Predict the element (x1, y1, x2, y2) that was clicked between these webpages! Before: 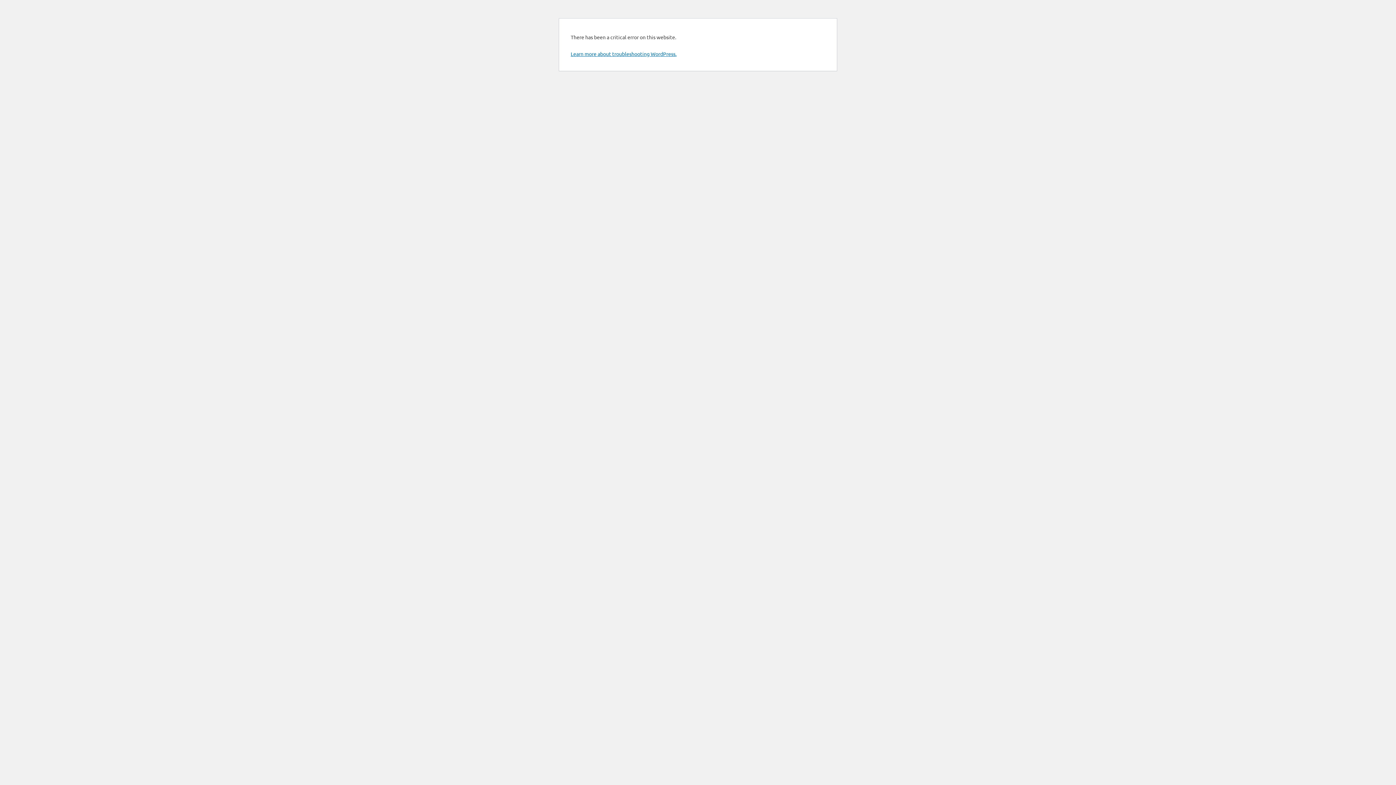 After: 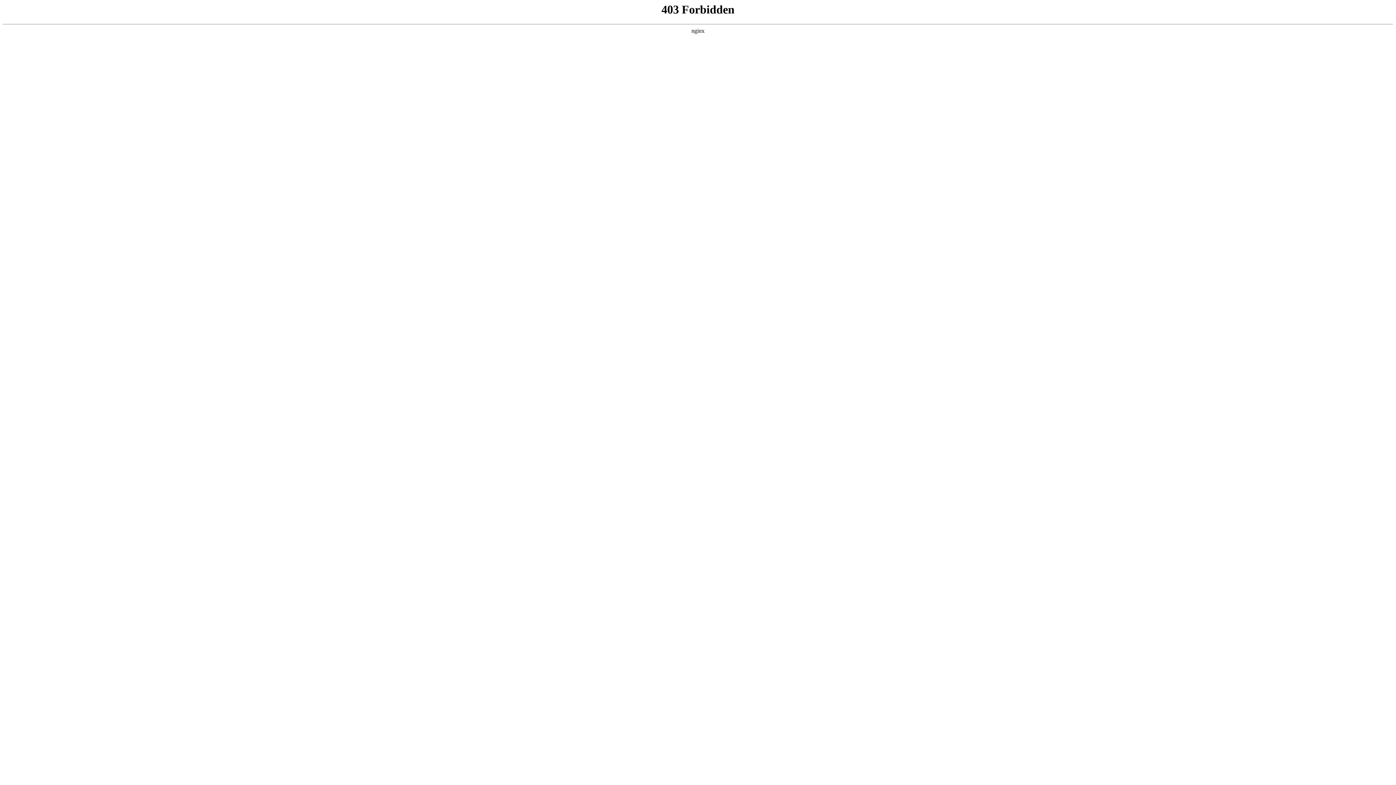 Action: label: Learn more about troubleshooting WordPress. bbox: (570, 50, 676, 57)